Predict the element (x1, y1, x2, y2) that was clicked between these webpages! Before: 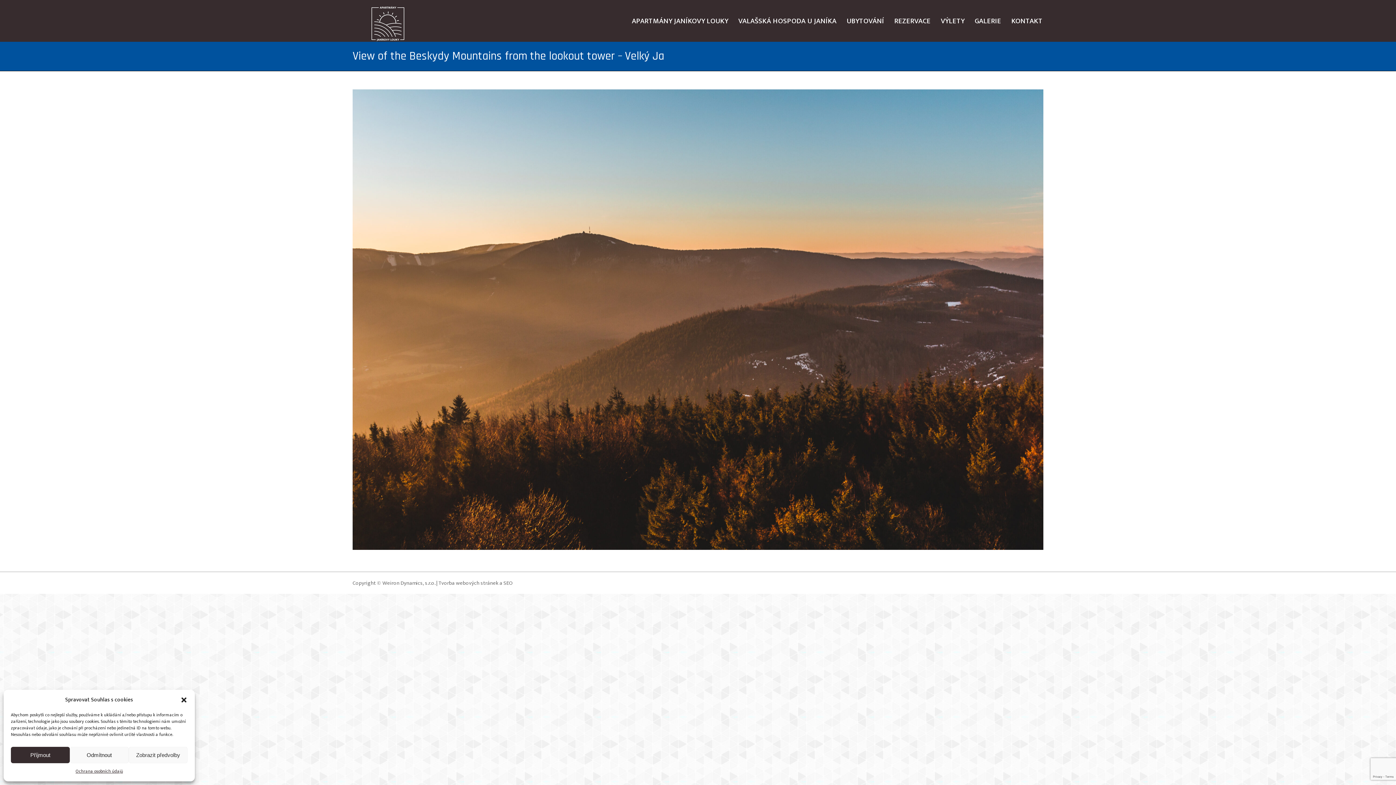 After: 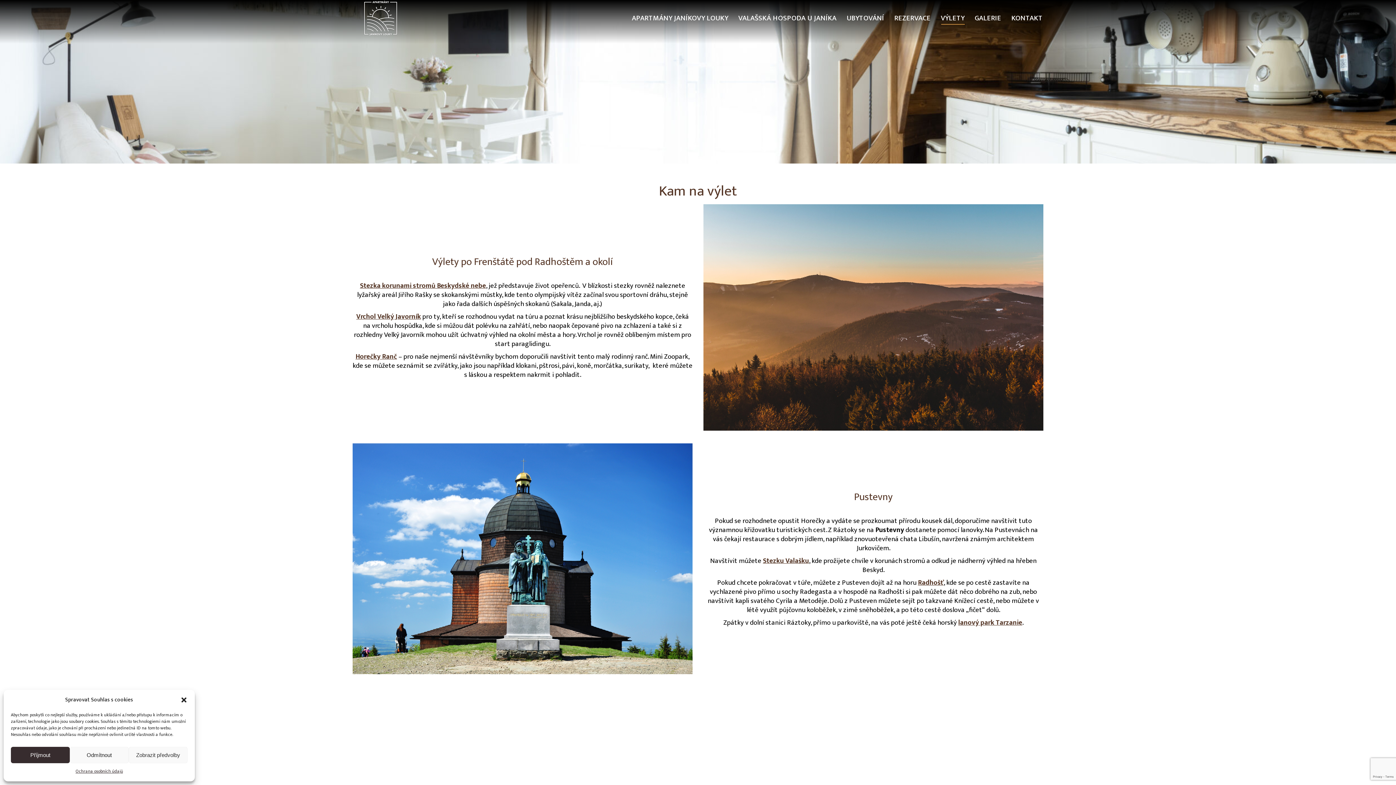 Action: bbox: (940, 15, 965, 26) label: VÝLETY